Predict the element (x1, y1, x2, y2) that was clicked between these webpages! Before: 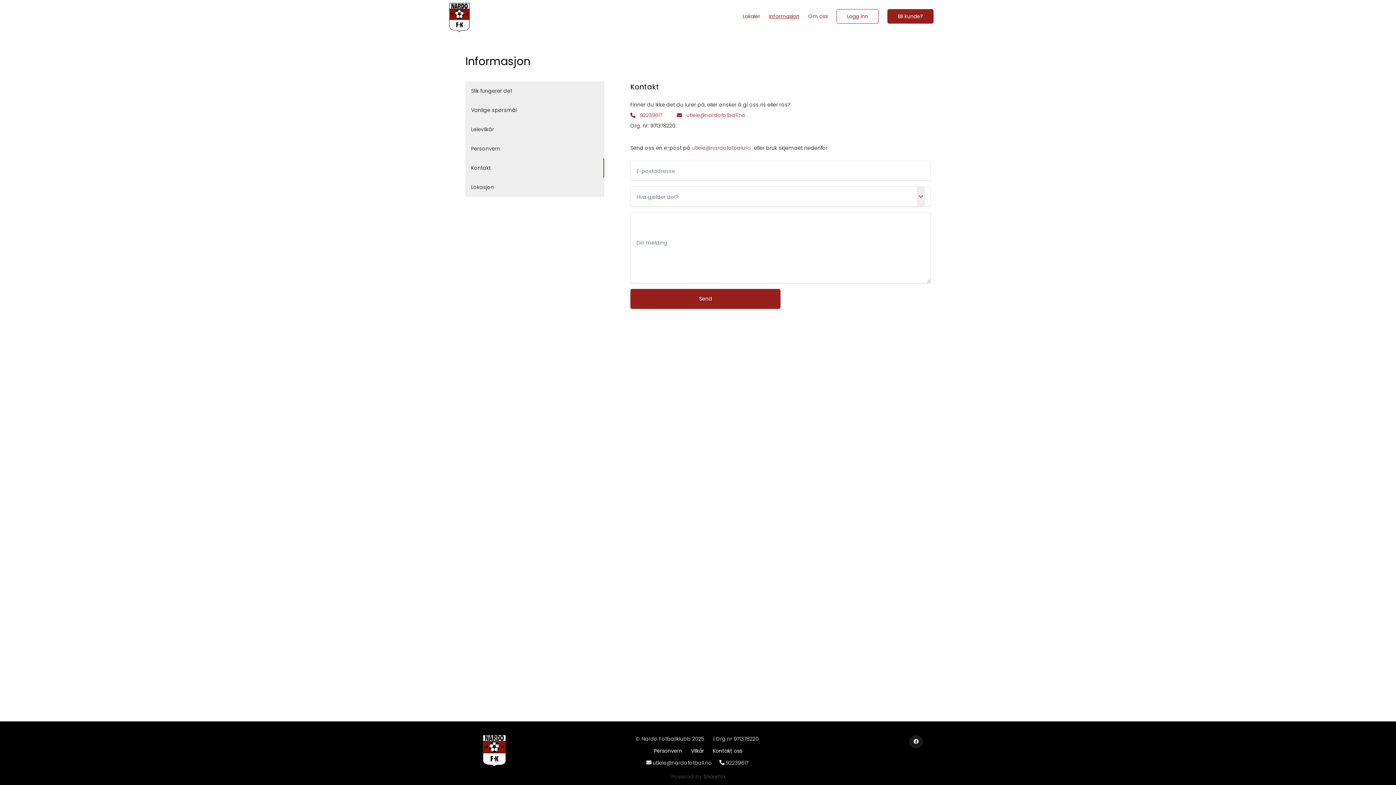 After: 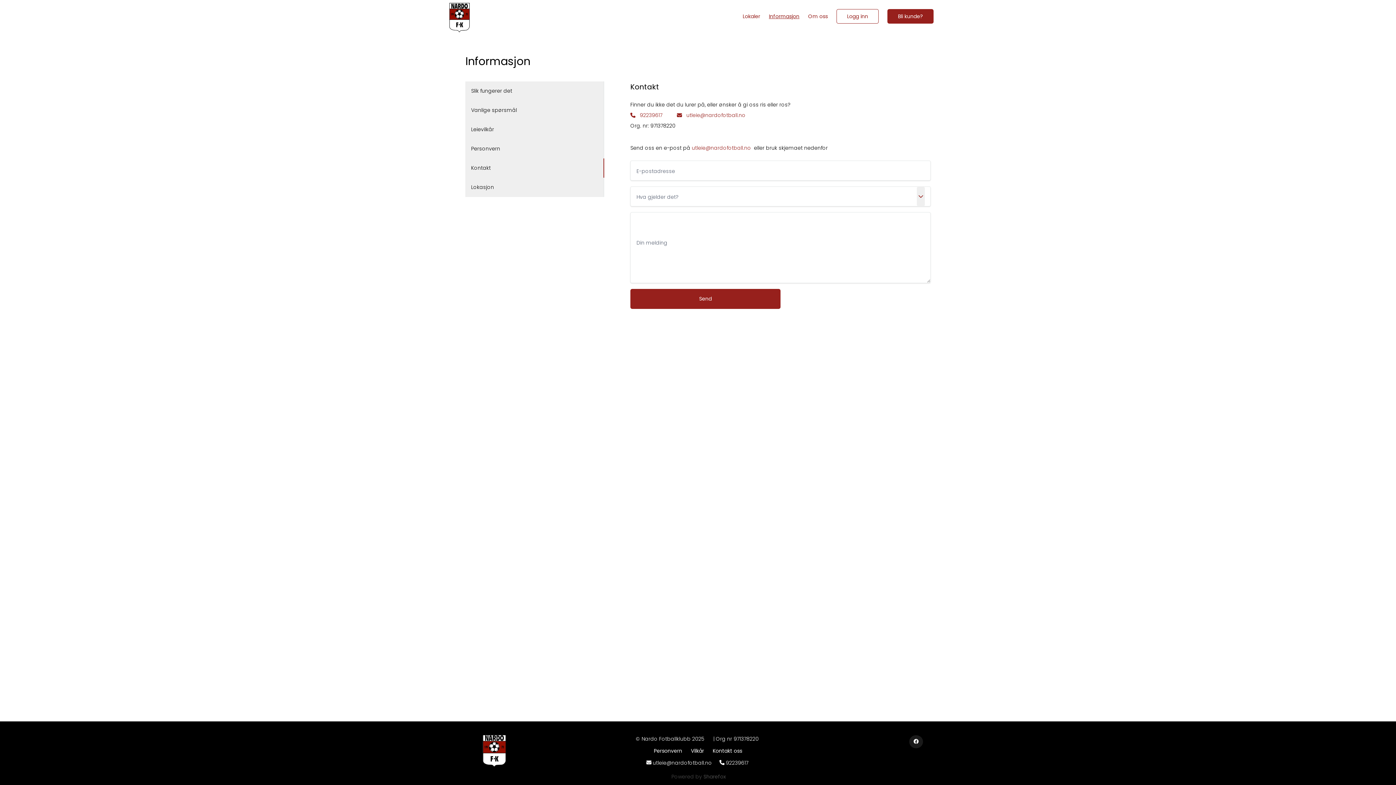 Action: bbox: (909, 735, 923, 748)